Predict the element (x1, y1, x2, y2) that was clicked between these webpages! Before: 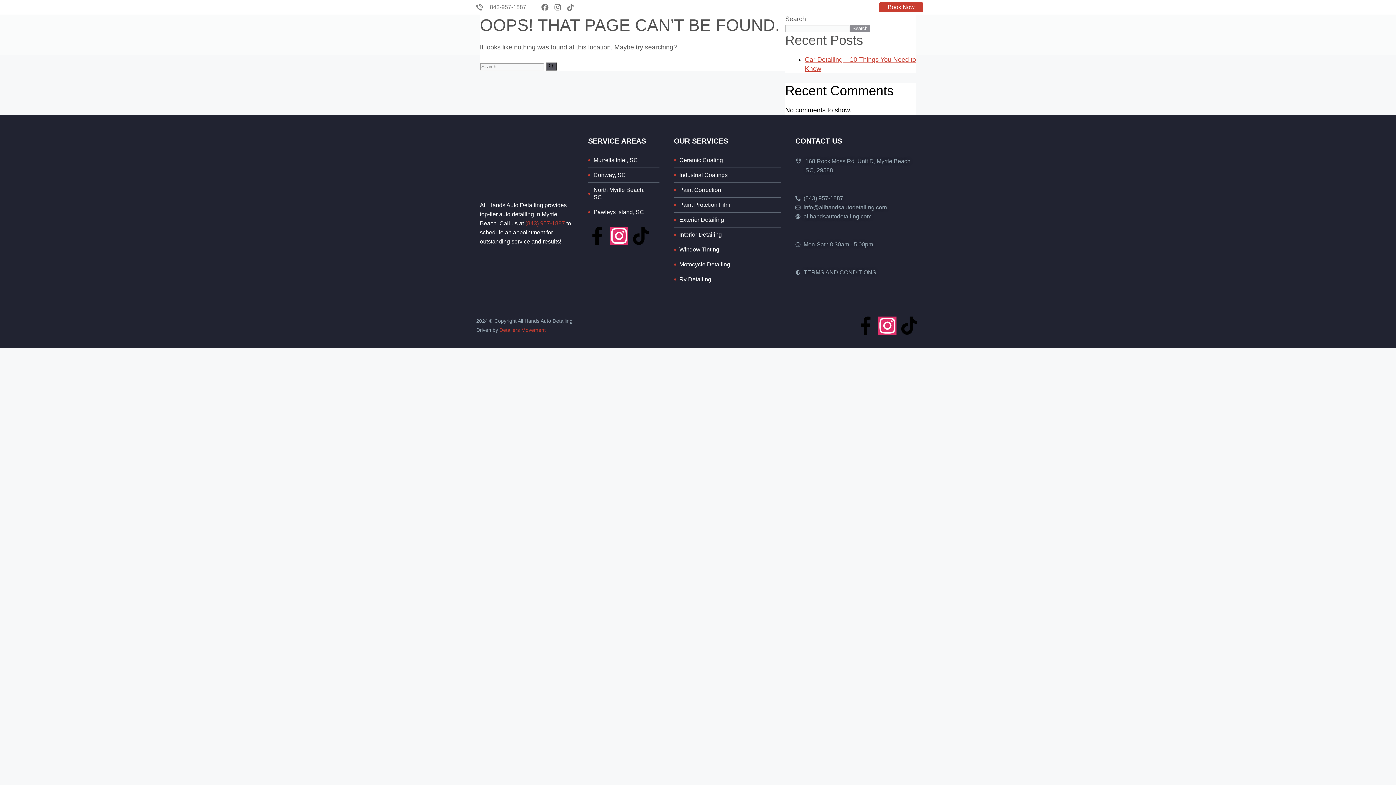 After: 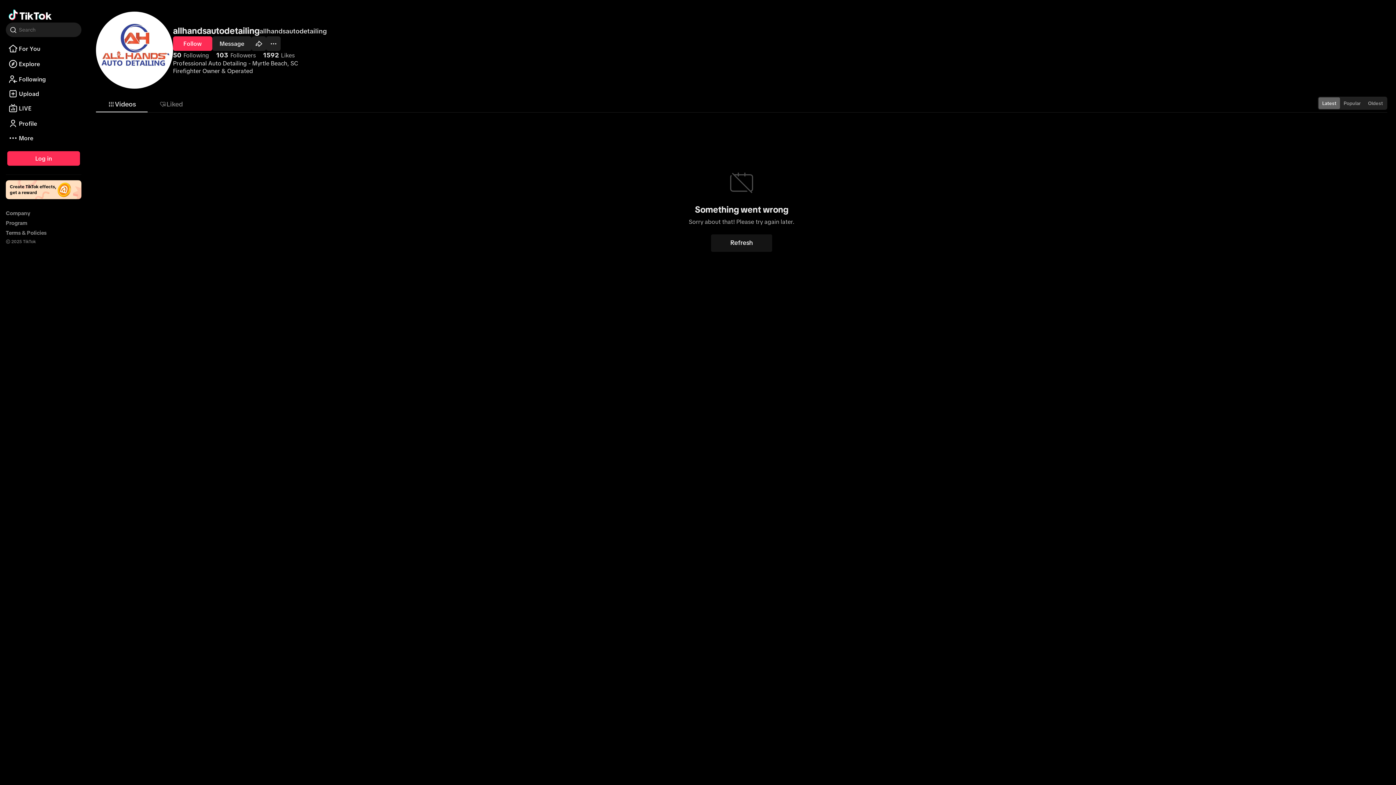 Action: bbox: (566, 3, 579, 10)